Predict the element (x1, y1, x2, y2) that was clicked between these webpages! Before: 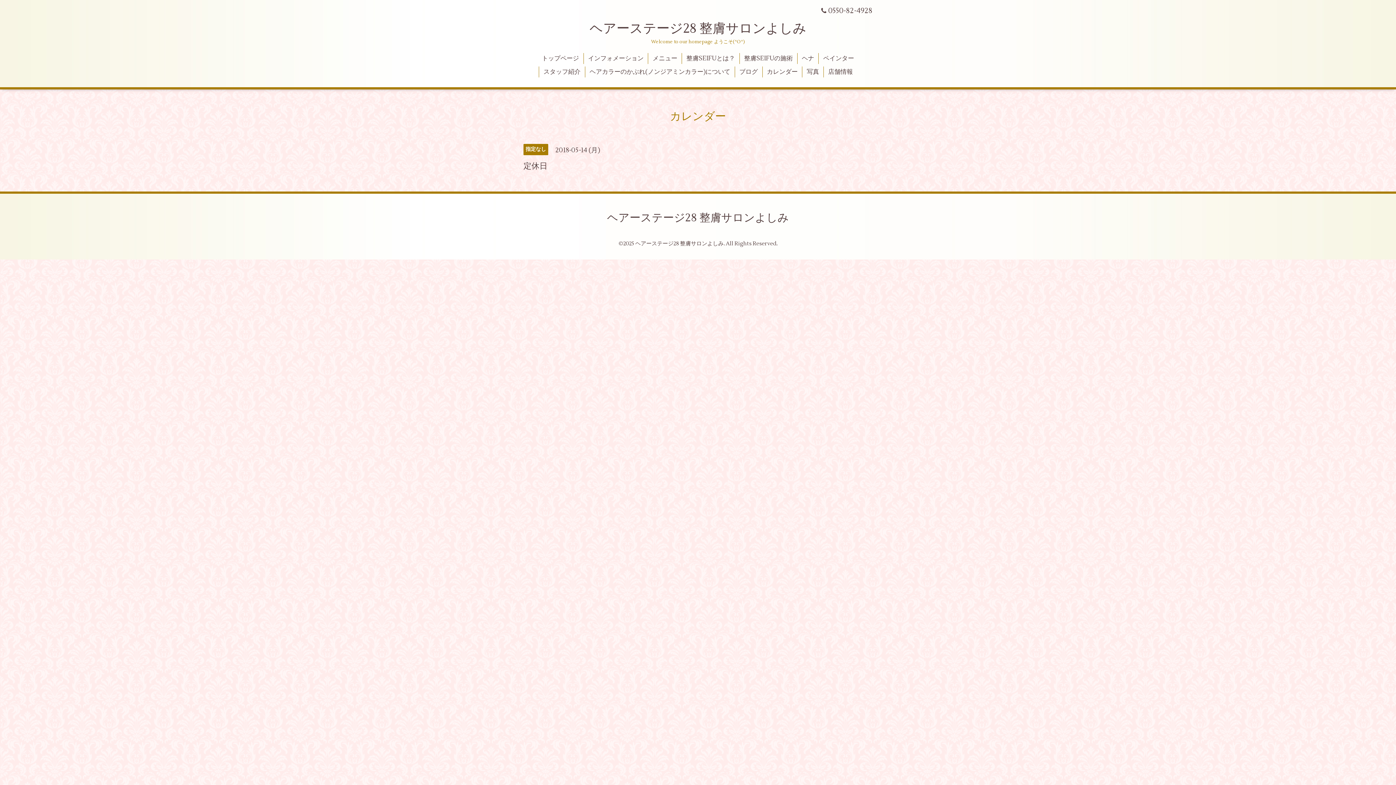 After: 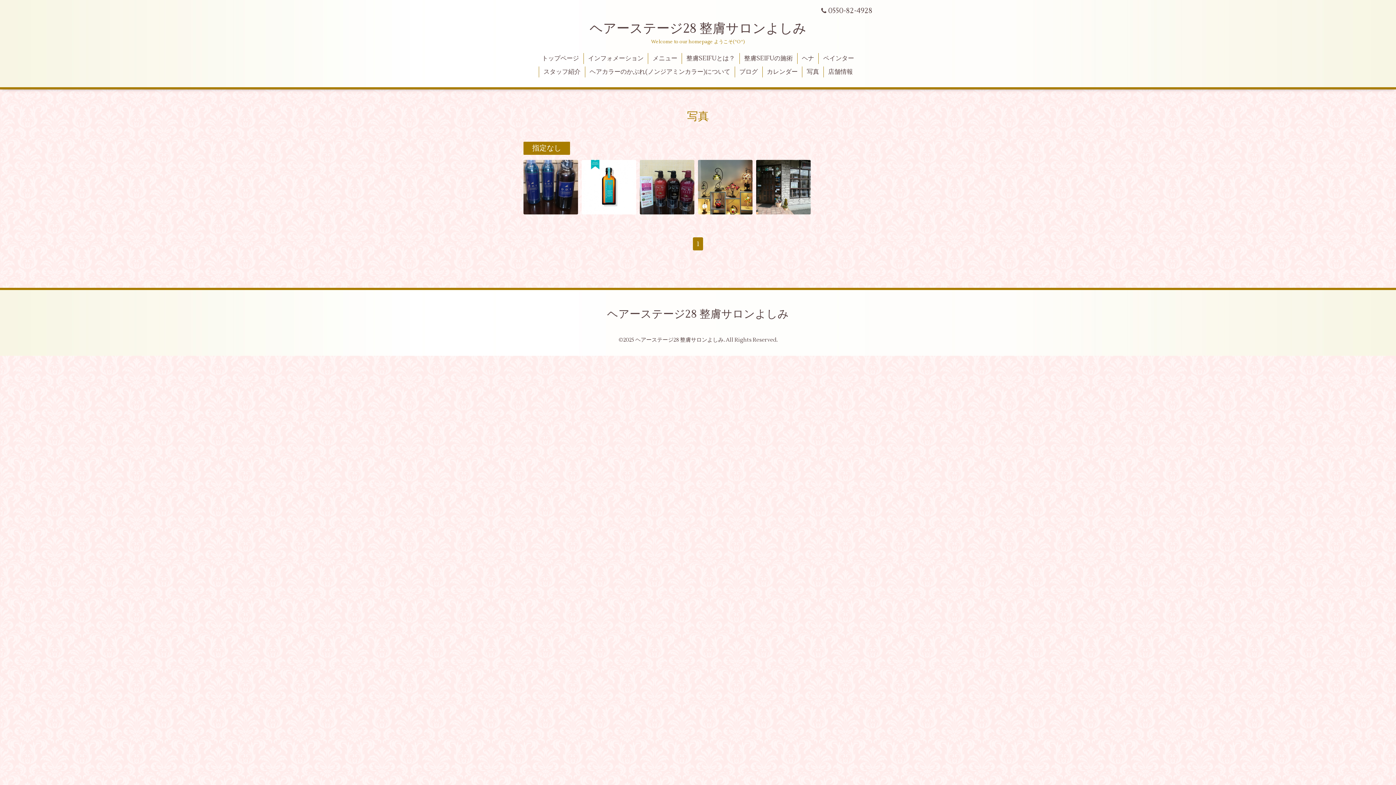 Action: bbox: (802, 66, 823, 77) label: 写真